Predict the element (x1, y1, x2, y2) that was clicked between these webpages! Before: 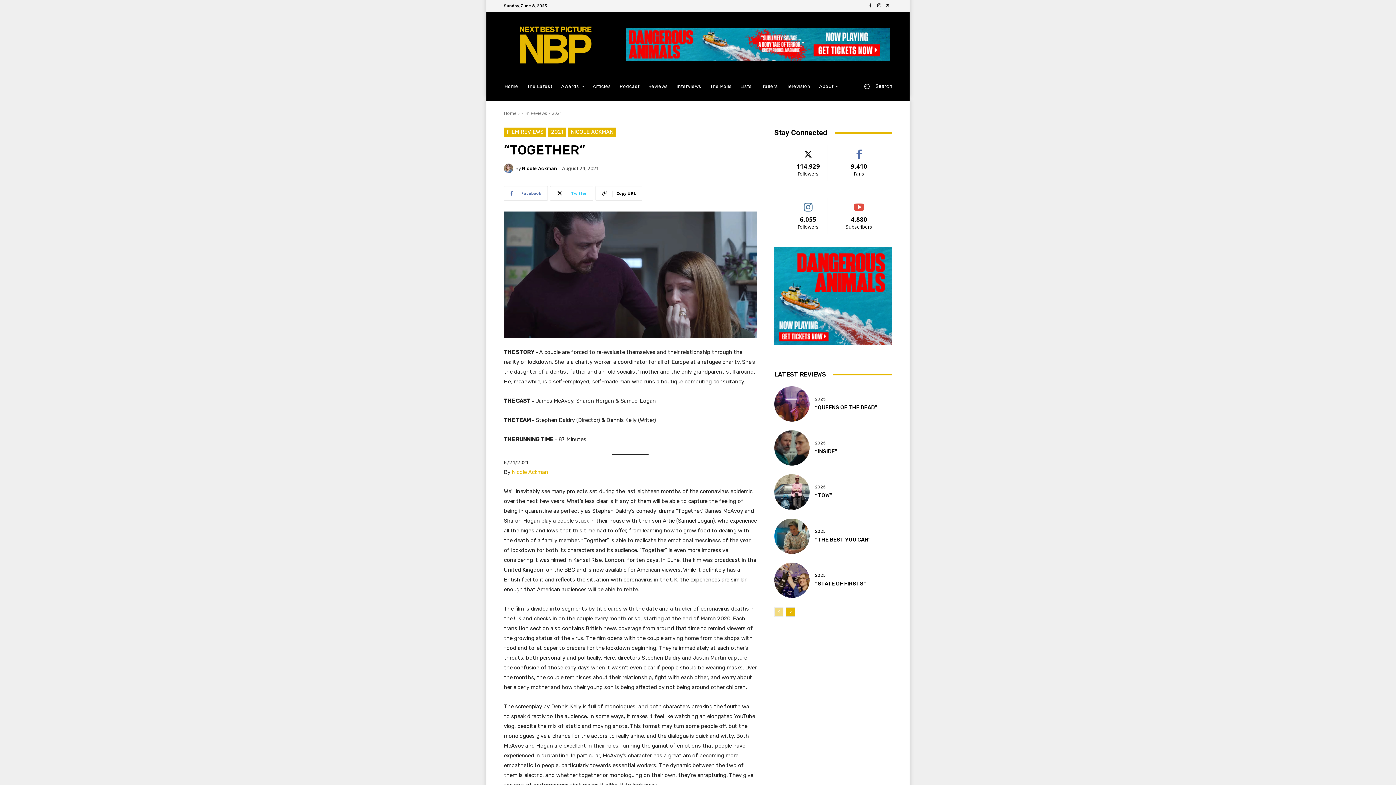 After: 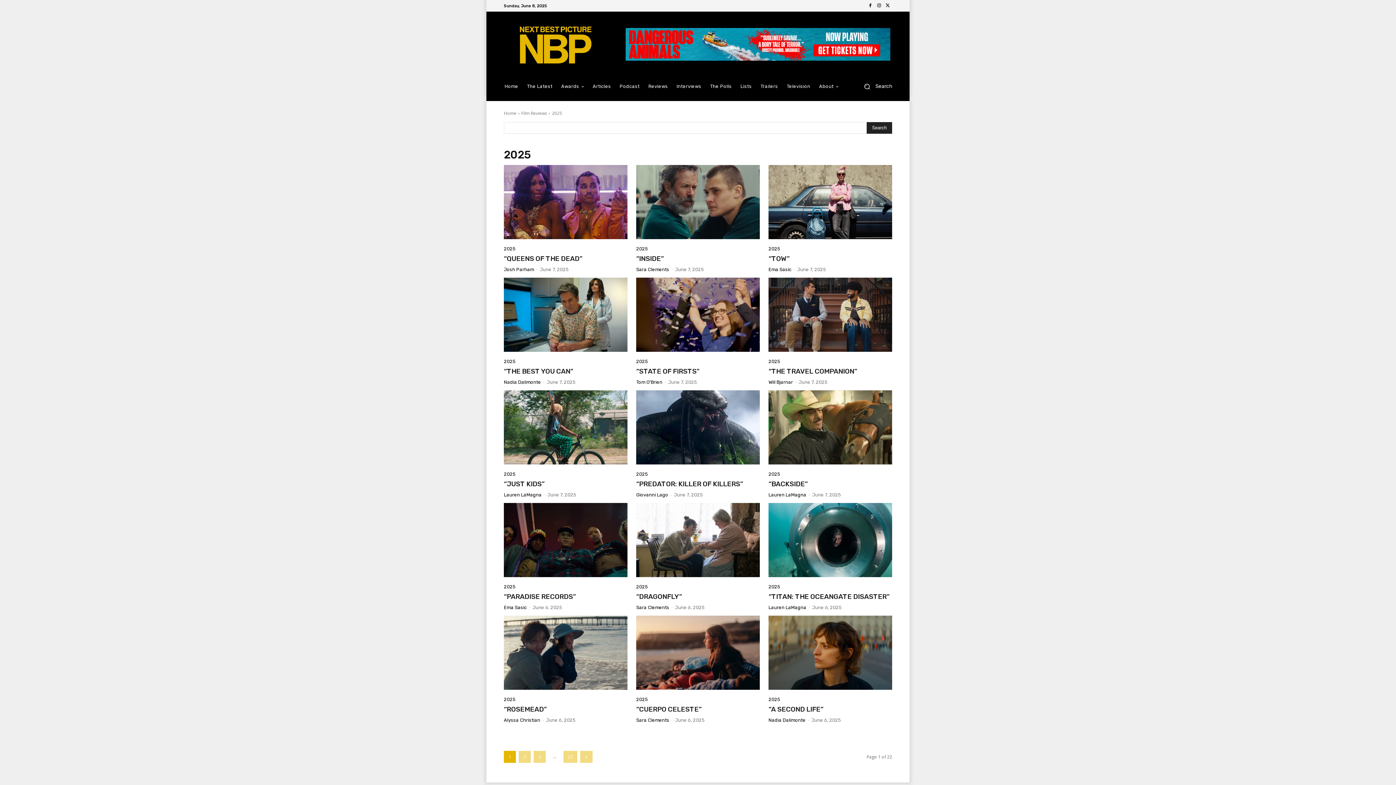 Action: label: 2025 bbox: (815, 397, 825, 401)